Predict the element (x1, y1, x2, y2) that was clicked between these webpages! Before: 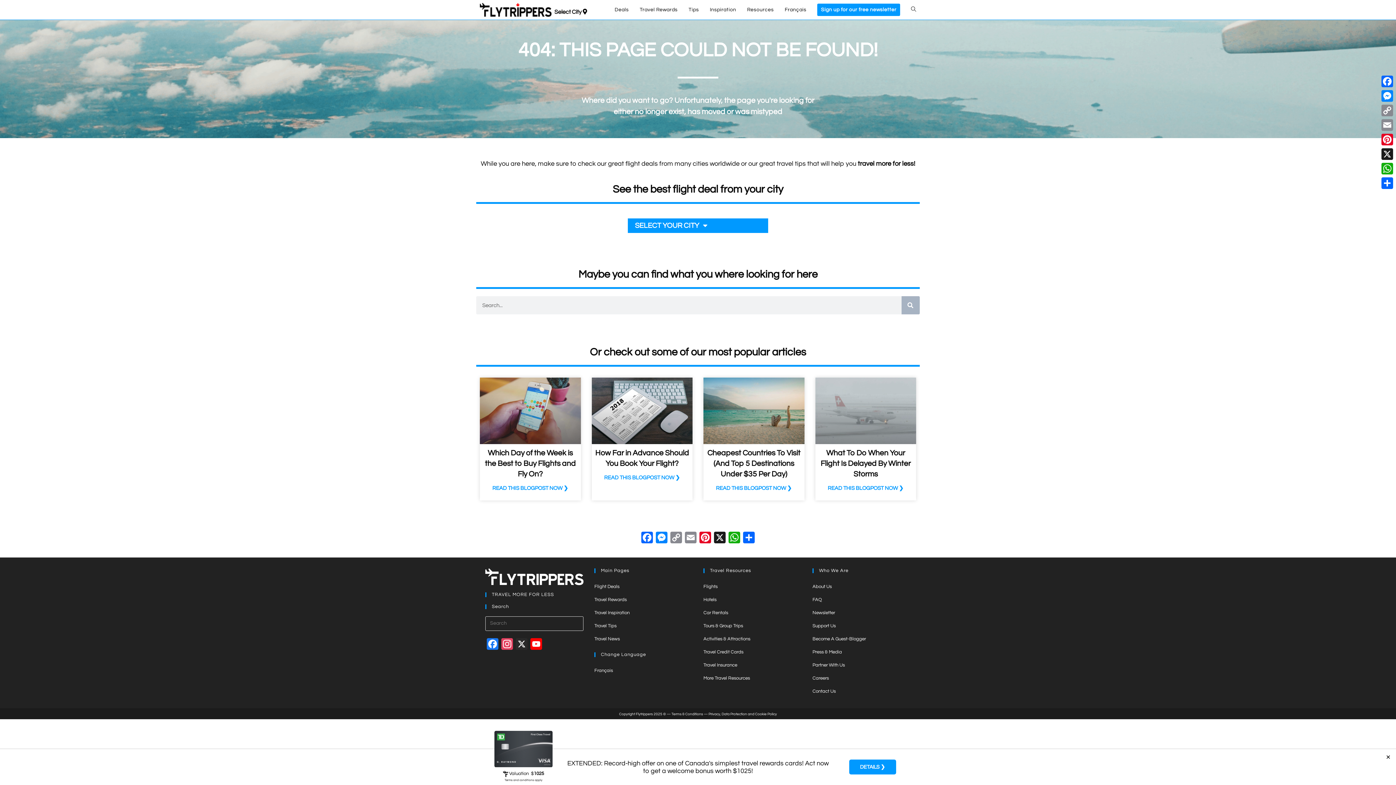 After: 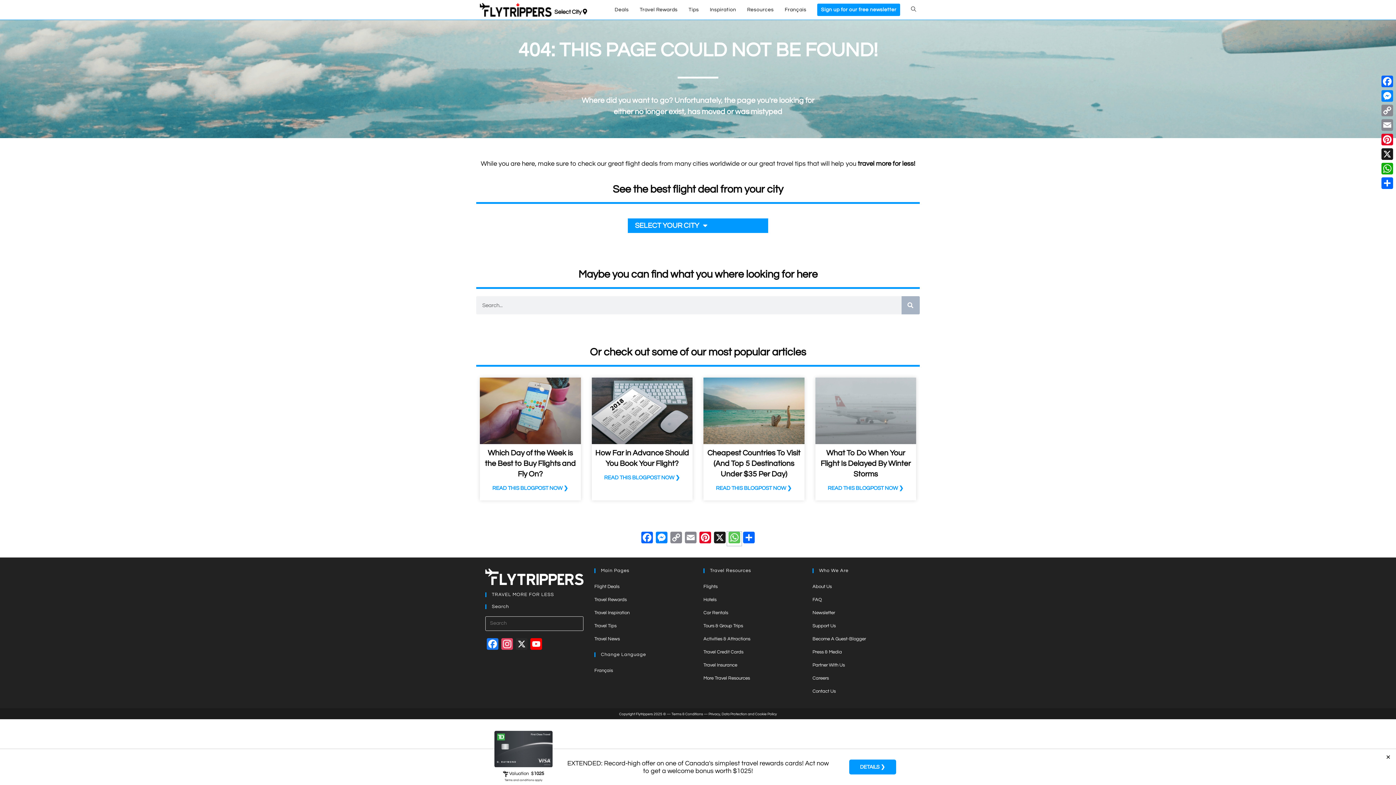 Action: bbox: (727, 532, 741, 546) label: WhatsApp